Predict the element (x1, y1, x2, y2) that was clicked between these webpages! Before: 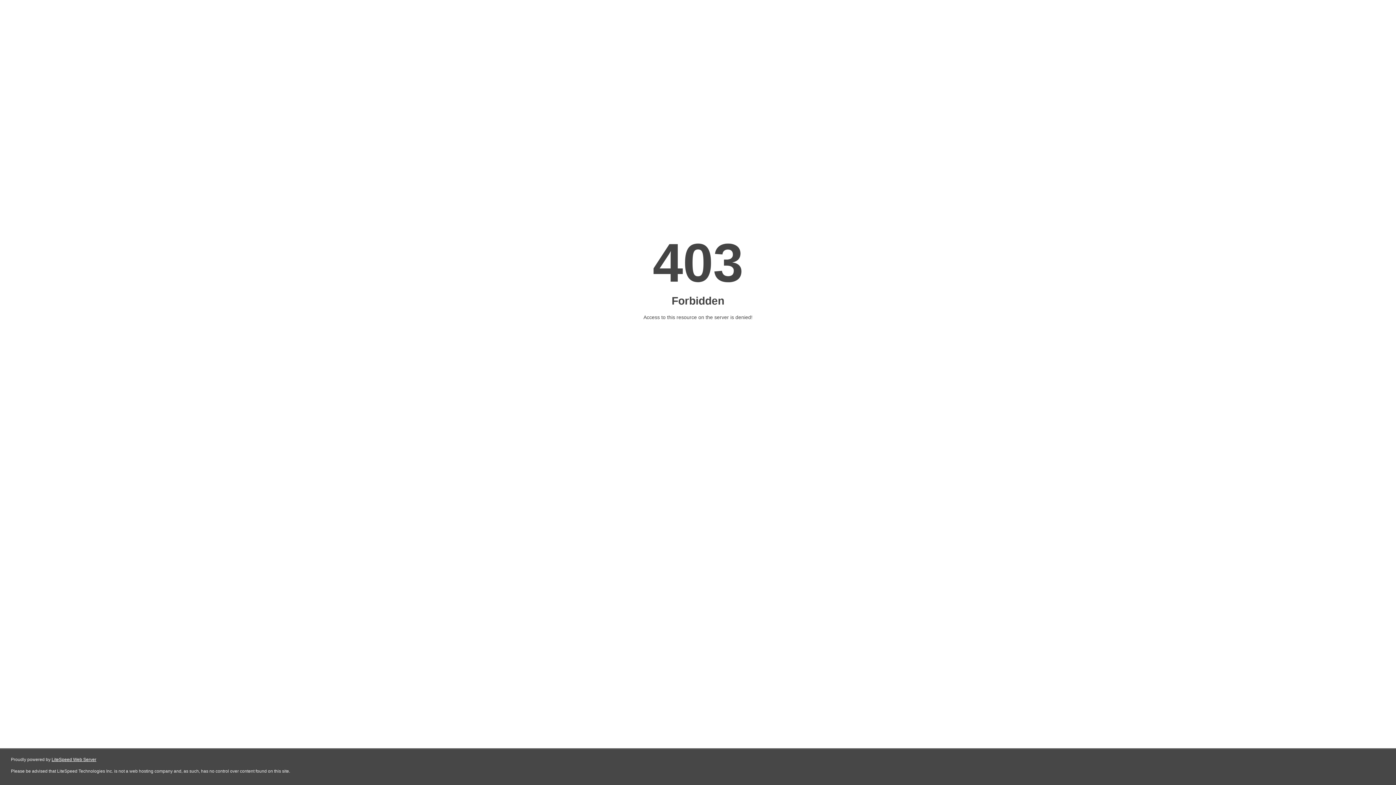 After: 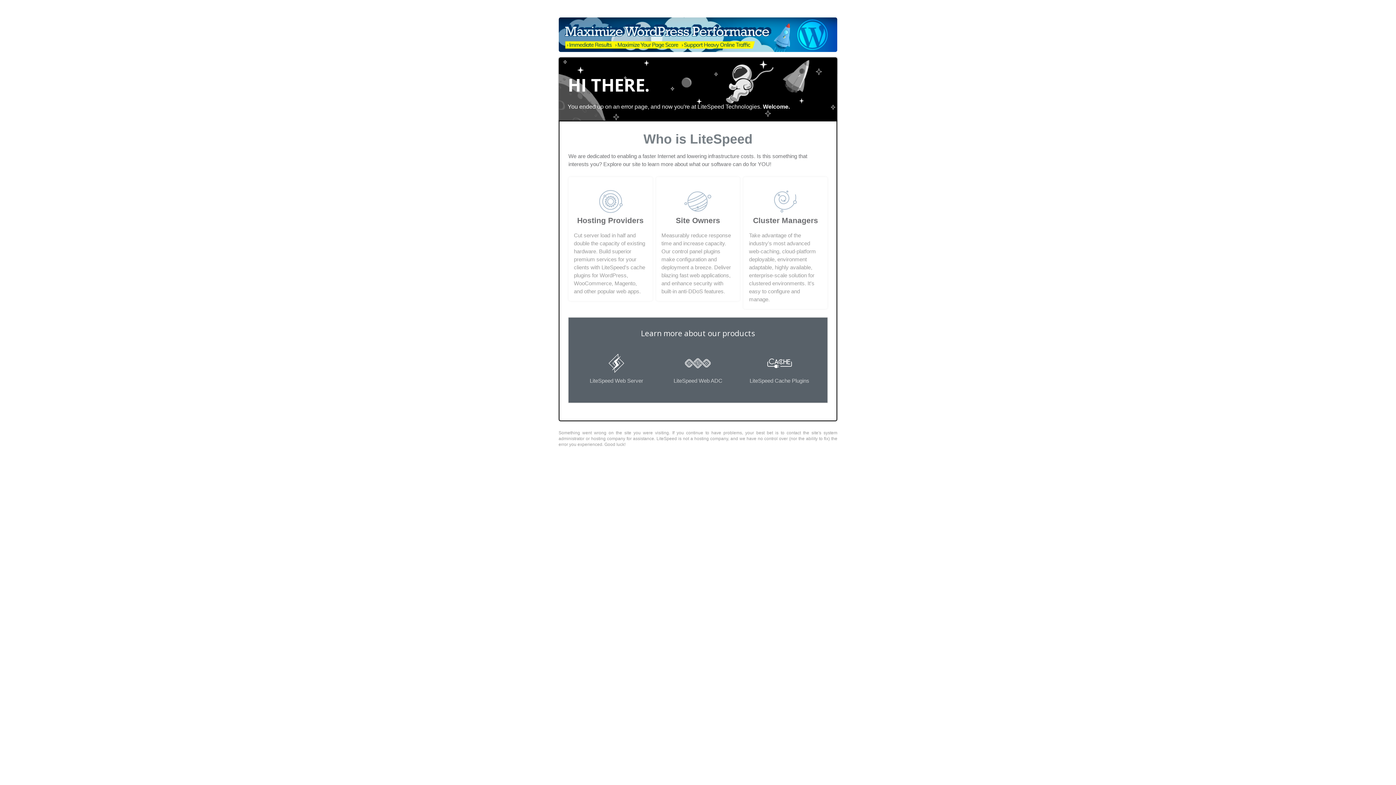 Action: bbox: (51, 757, 96, 762) label: LiteSpeed Web Server